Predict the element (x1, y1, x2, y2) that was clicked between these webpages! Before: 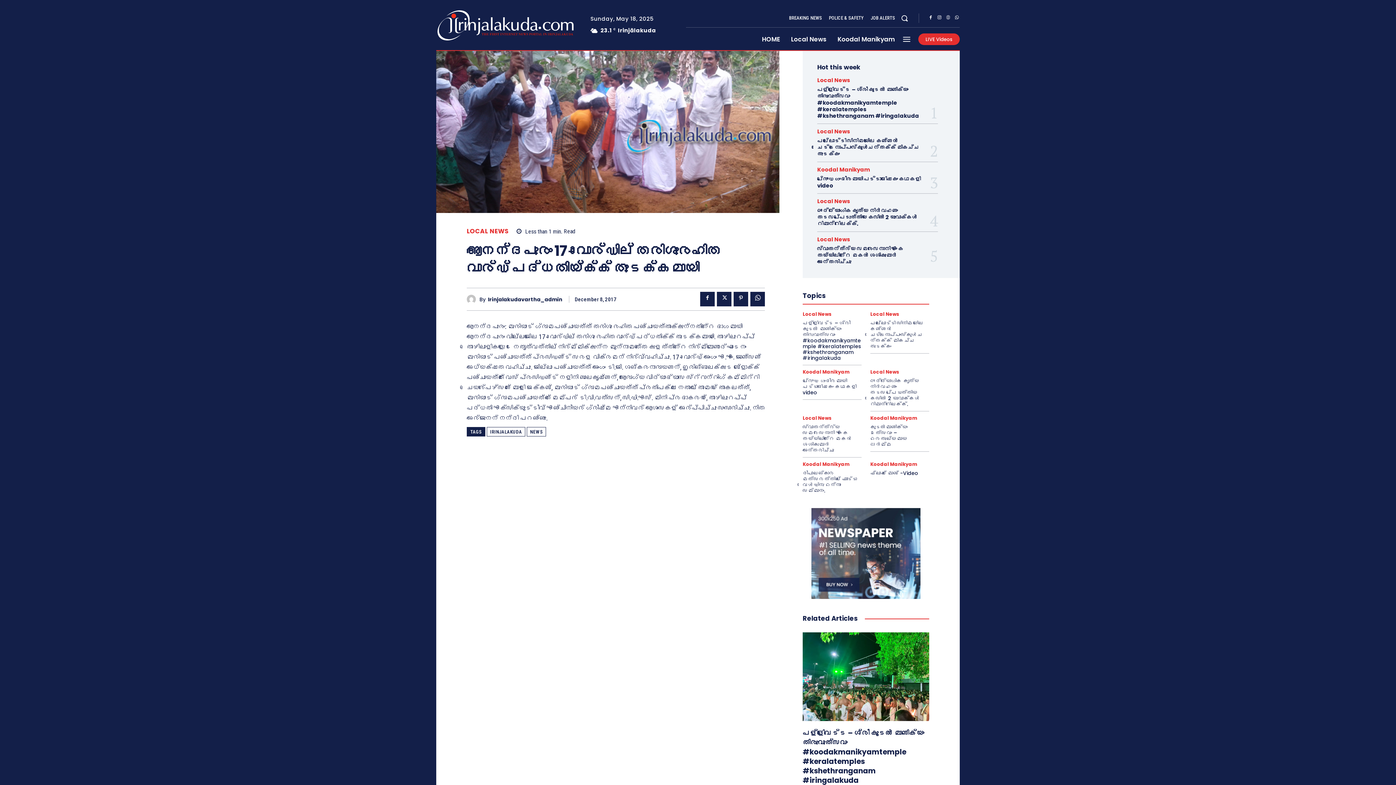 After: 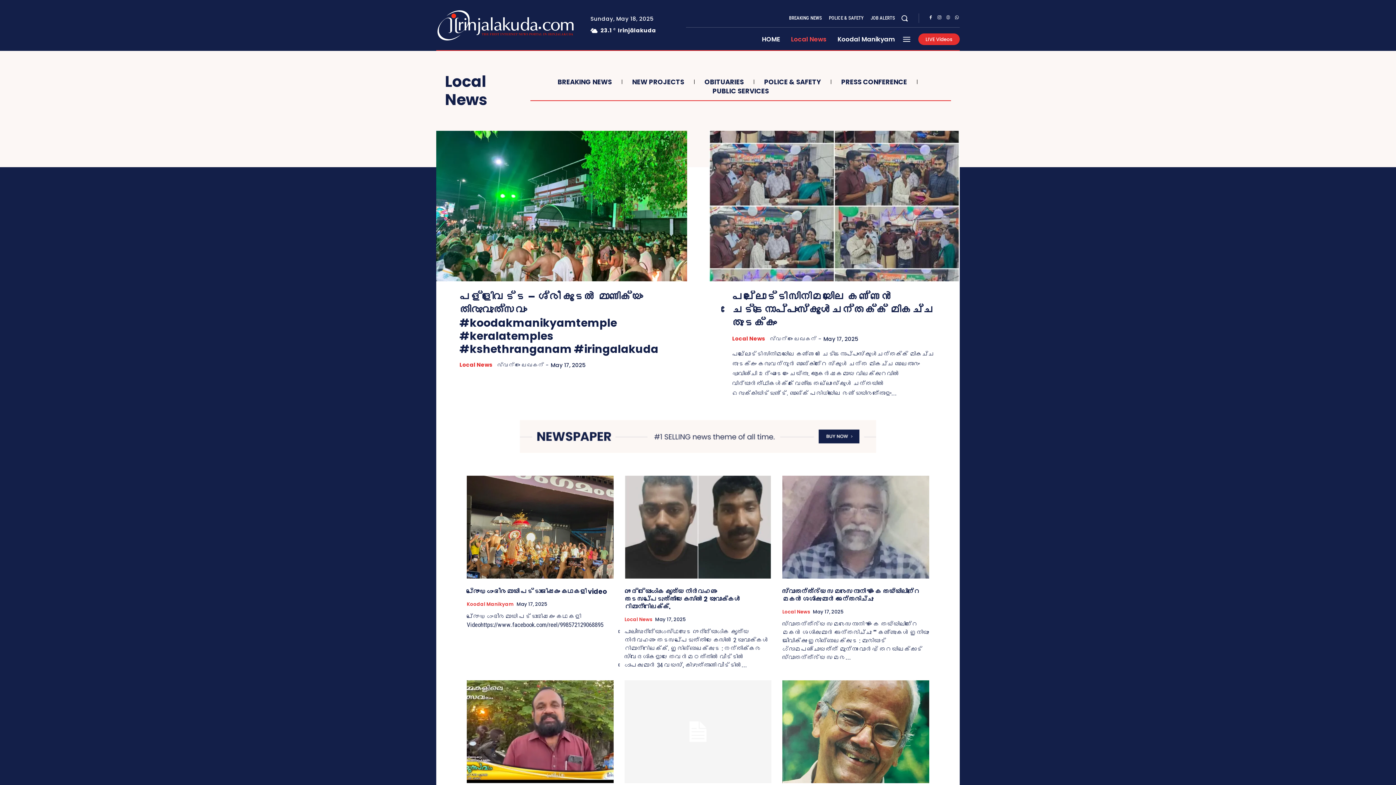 Action: label: Local News bbox: (817, 198, 850, 204)